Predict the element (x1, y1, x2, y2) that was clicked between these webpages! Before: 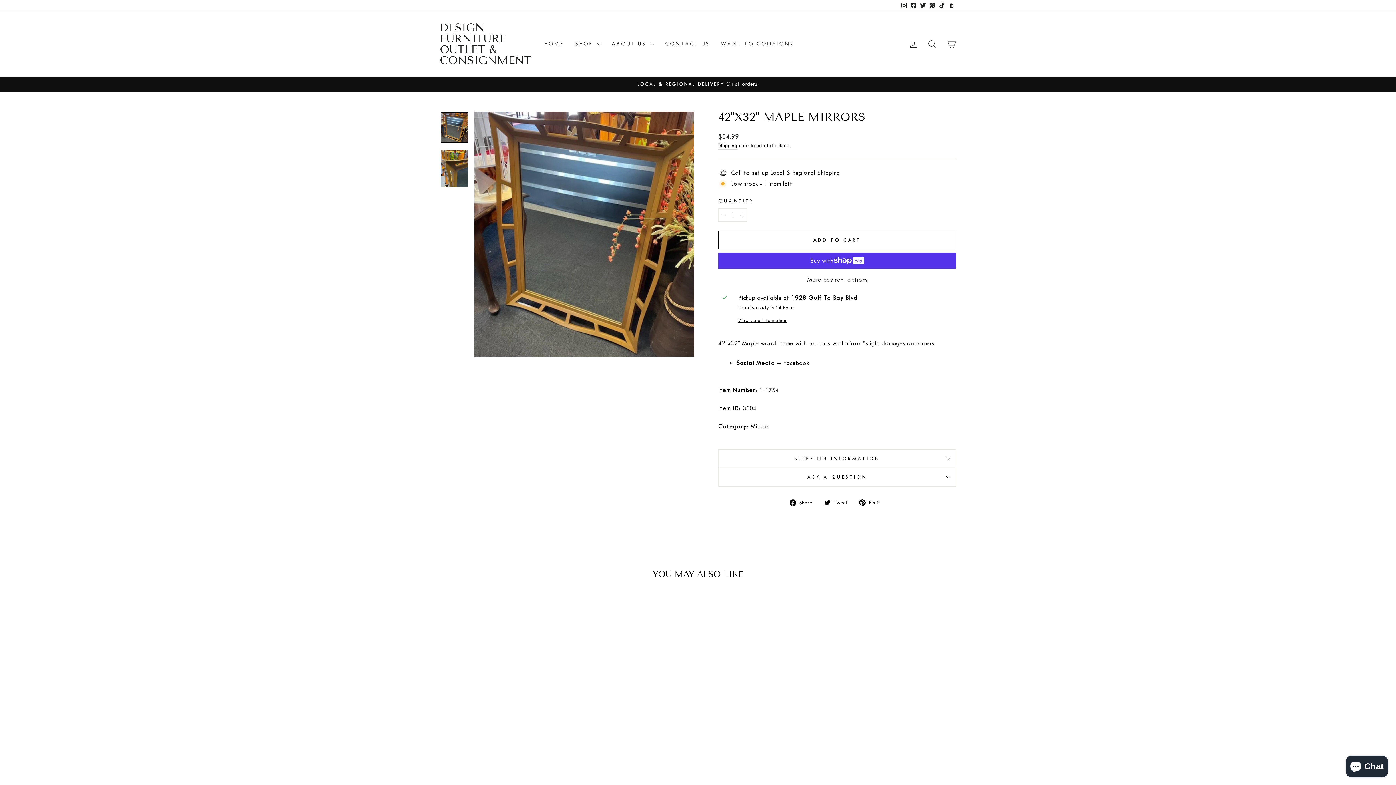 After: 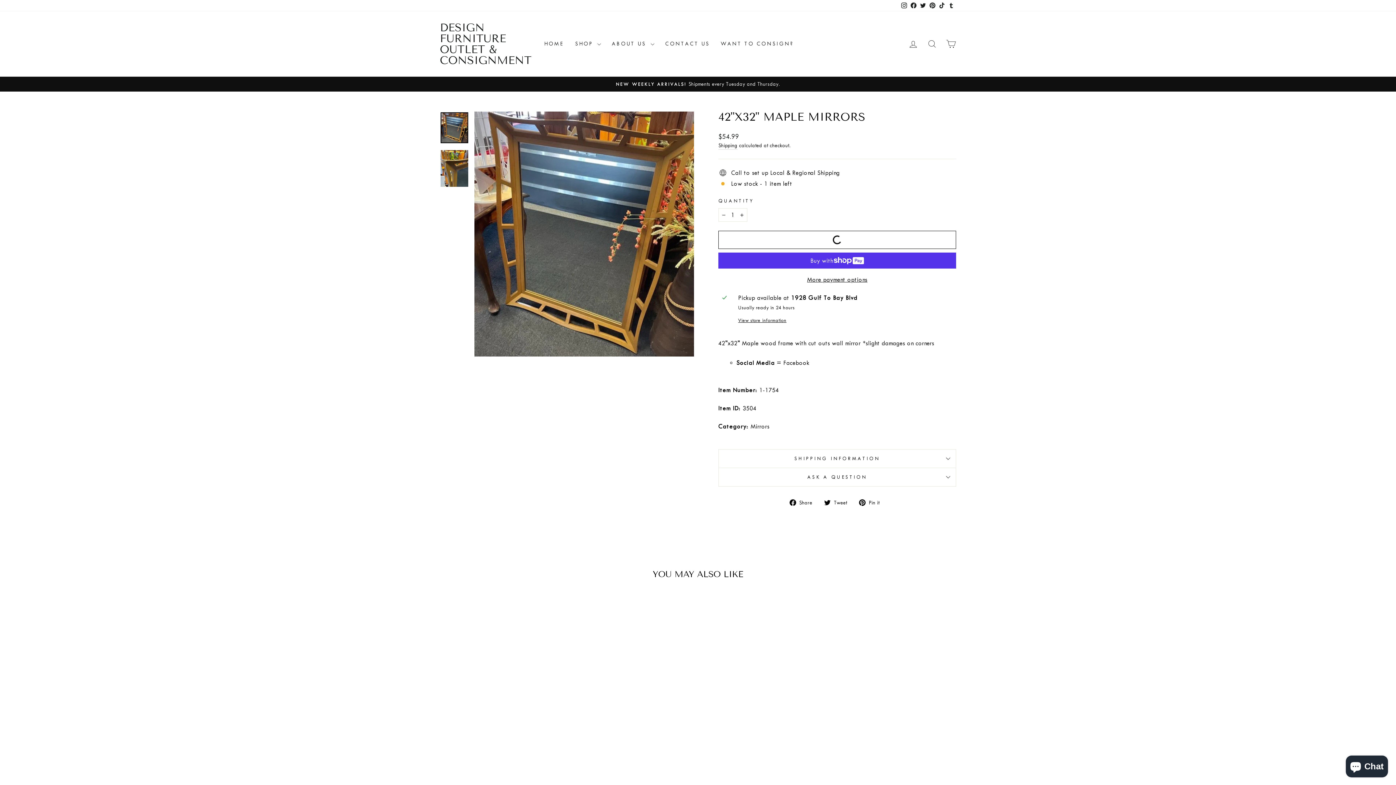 Action: label: ADD TO CART bbox: (718, 230, 956, 249)